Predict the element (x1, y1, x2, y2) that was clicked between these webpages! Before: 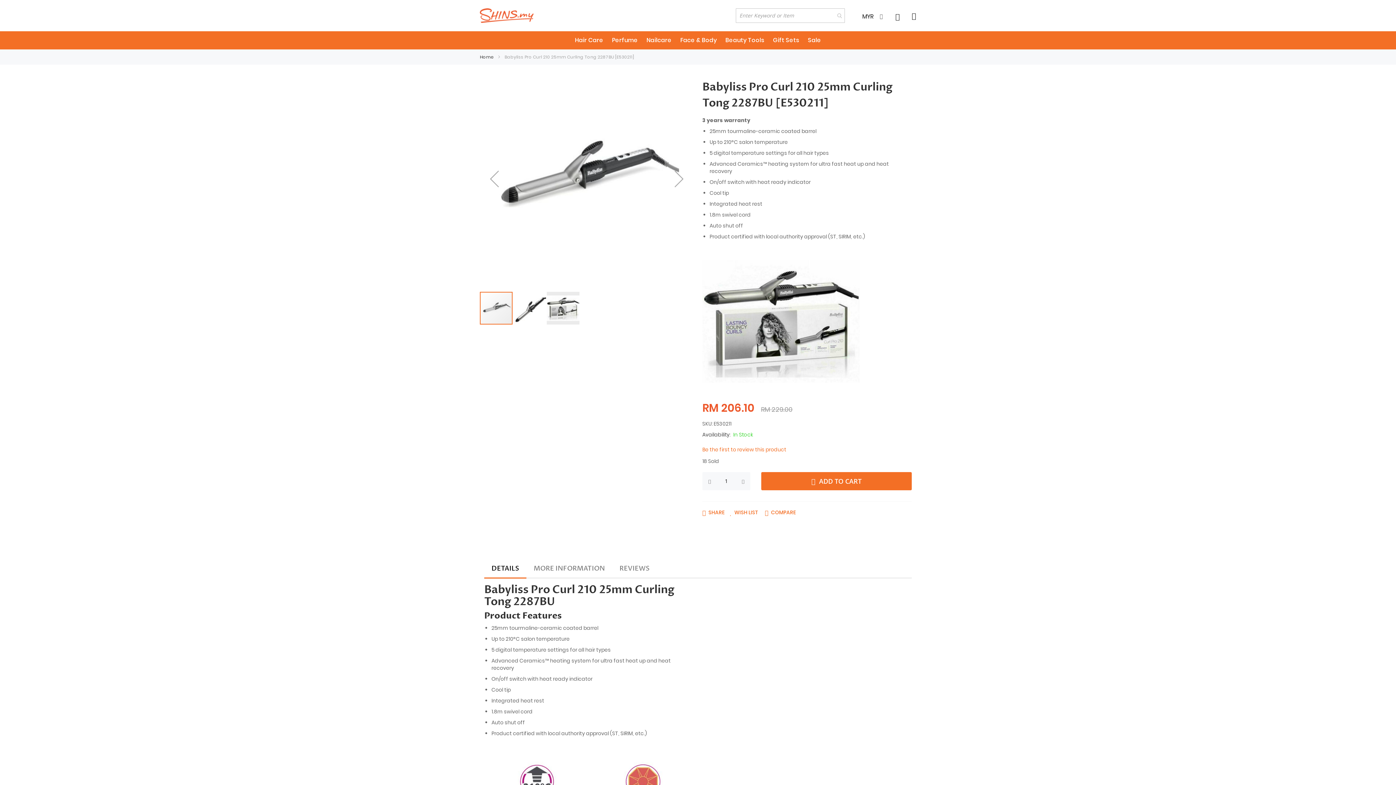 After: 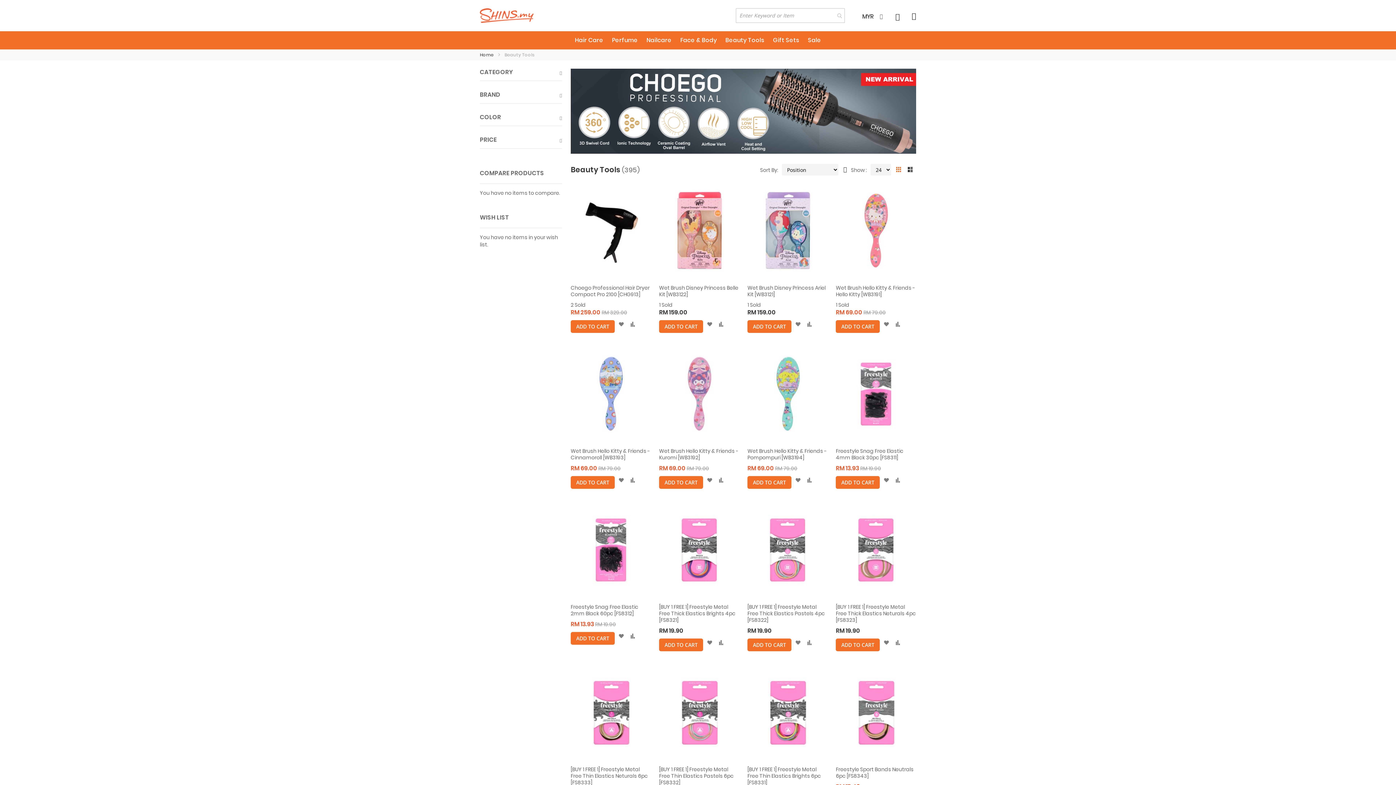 Action: label: Beauty Tools bbox: (721, 31, 768, 49)